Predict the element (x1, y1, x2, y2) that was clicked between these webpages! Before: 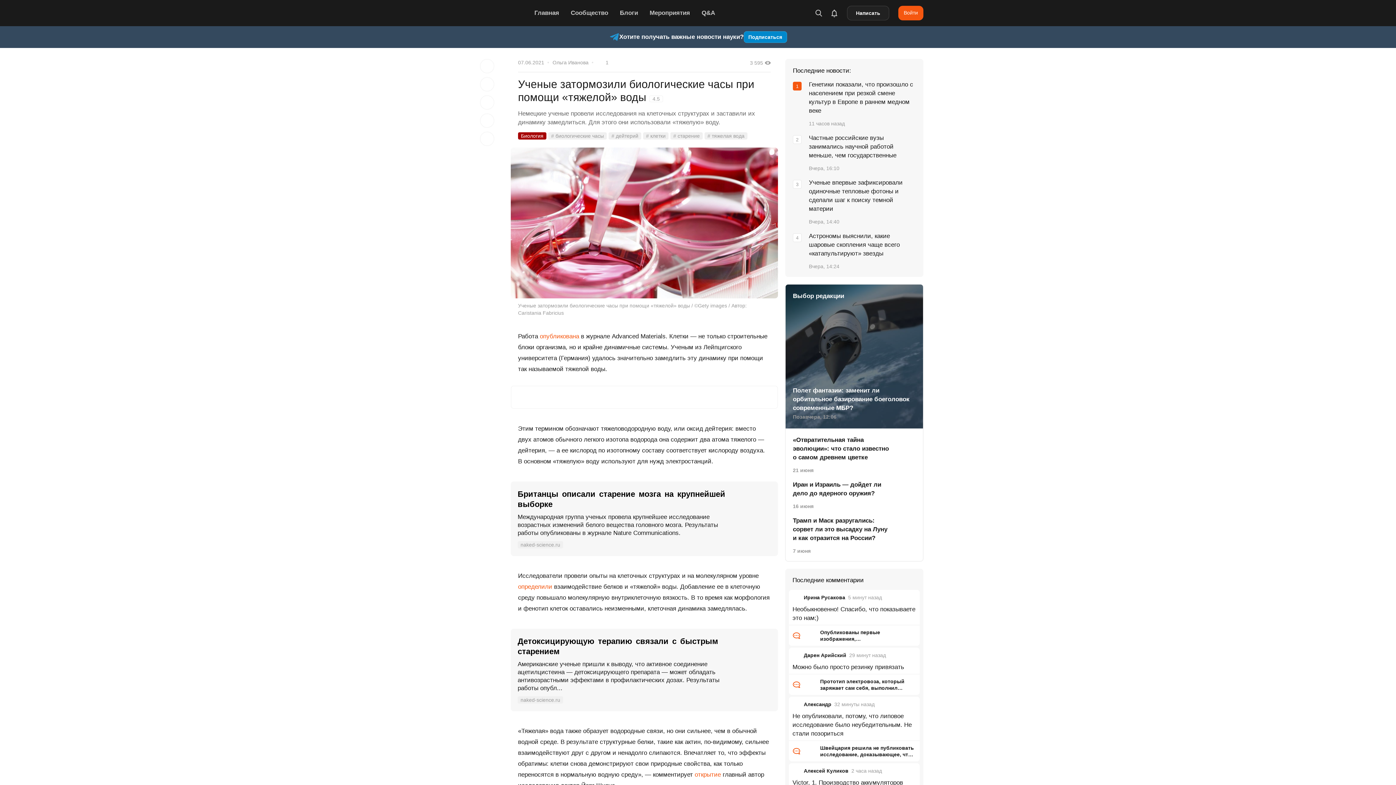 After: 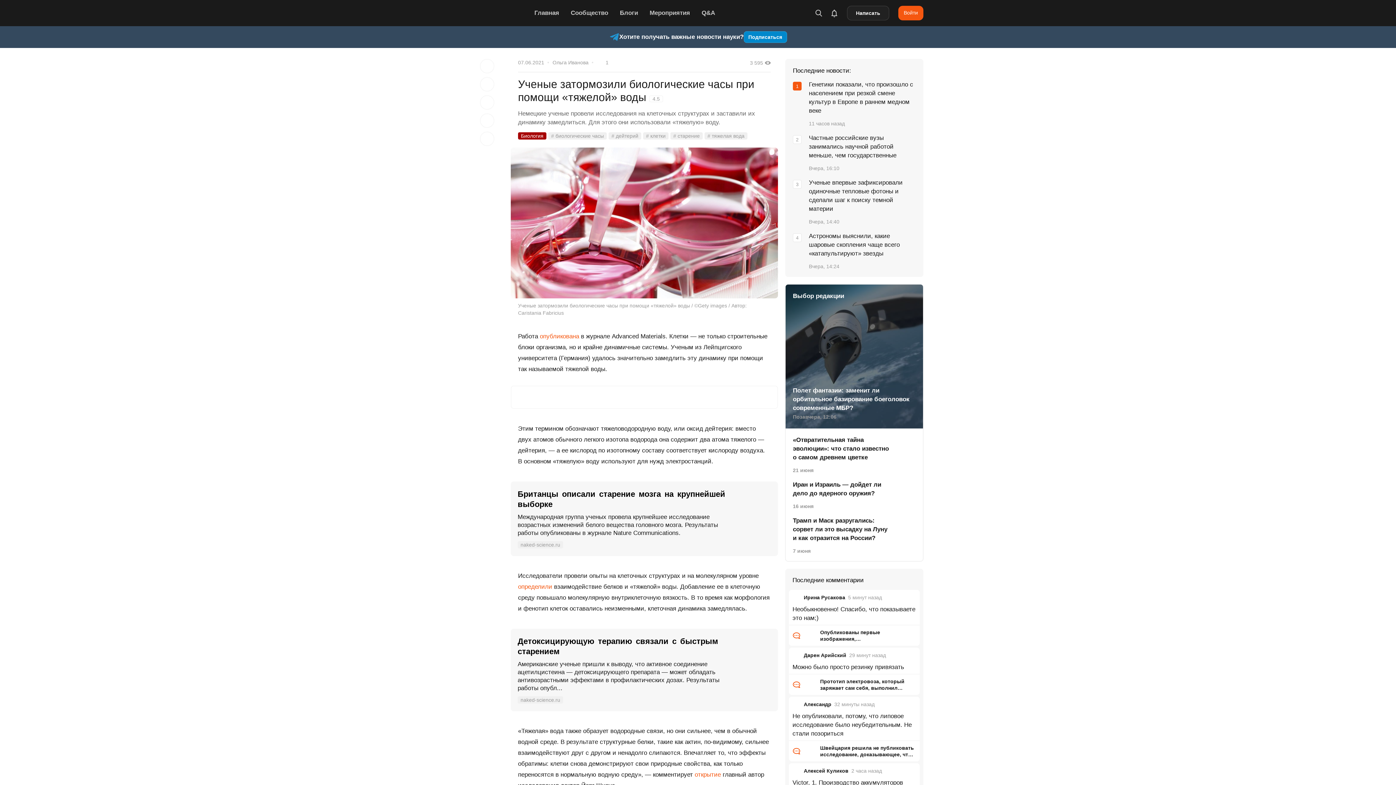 Action: label: Подписаться bbox: (743, 31, 787, 42)